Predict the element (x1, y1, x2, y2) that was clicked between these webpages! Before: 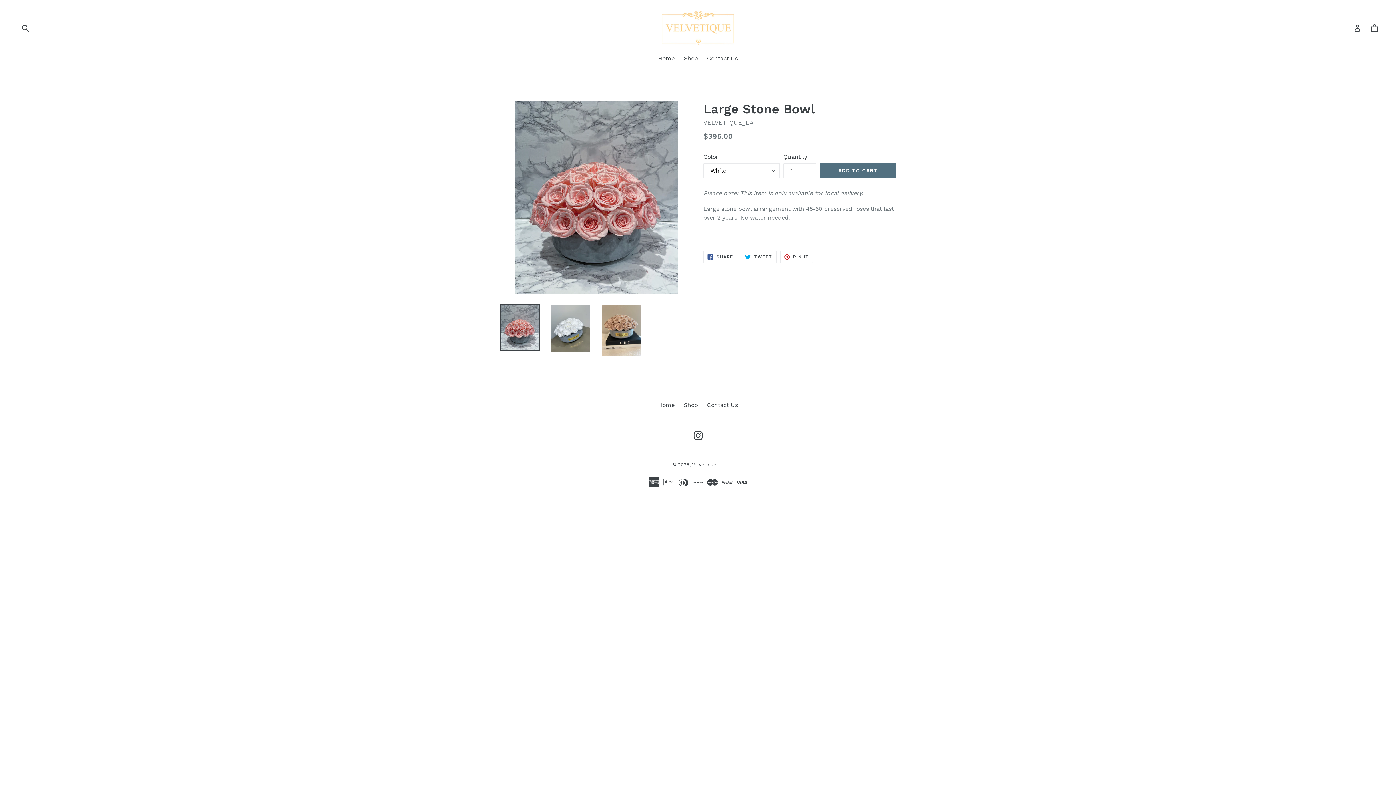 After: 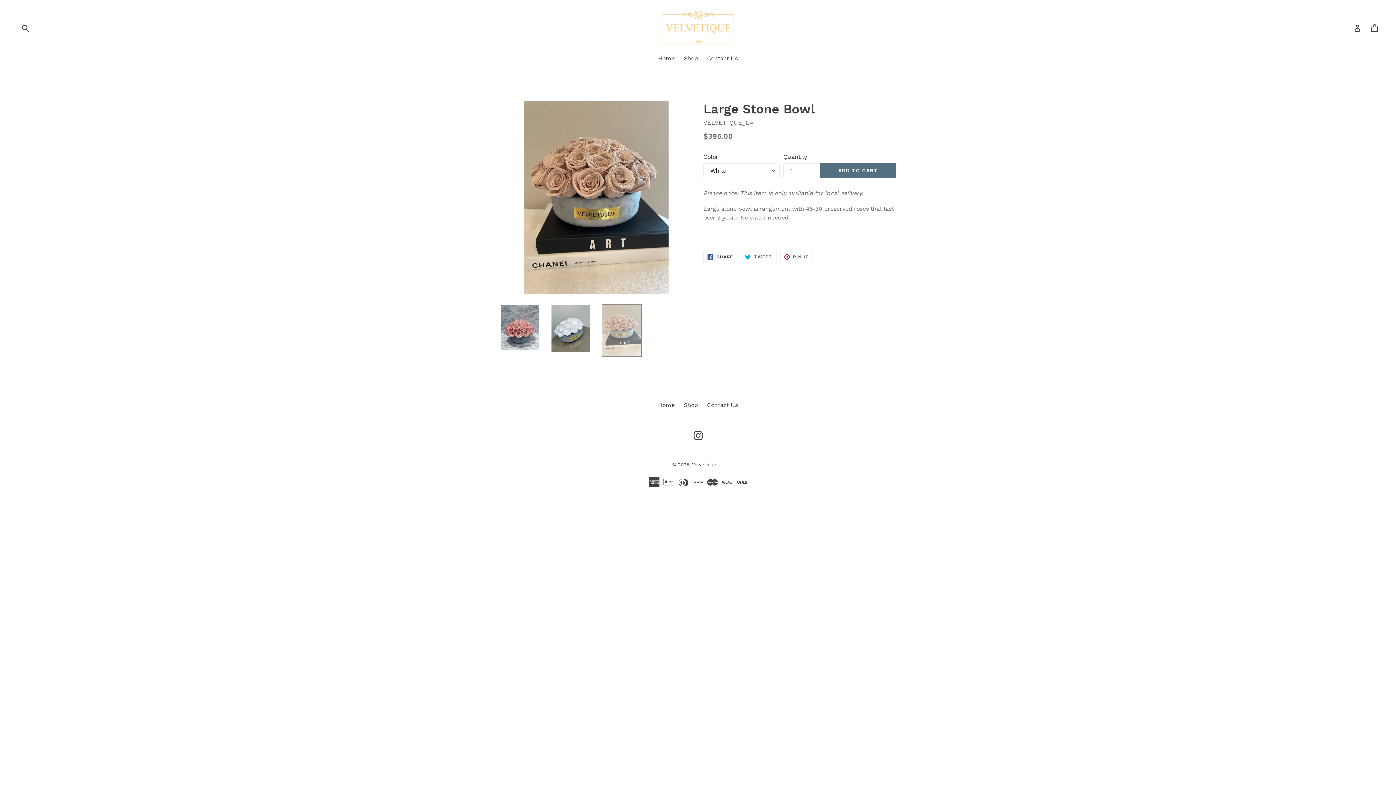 Action: bbox: (601, 304, 641, 357)